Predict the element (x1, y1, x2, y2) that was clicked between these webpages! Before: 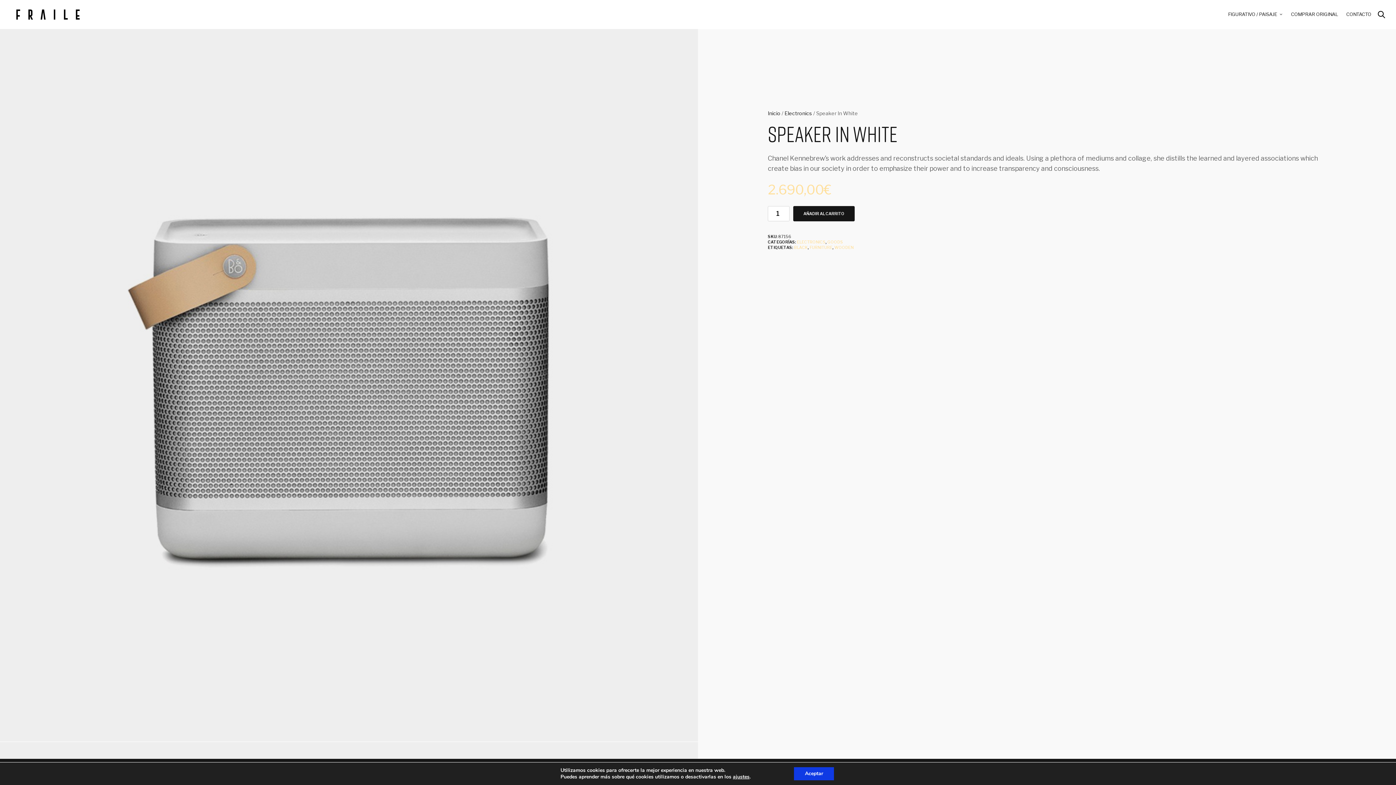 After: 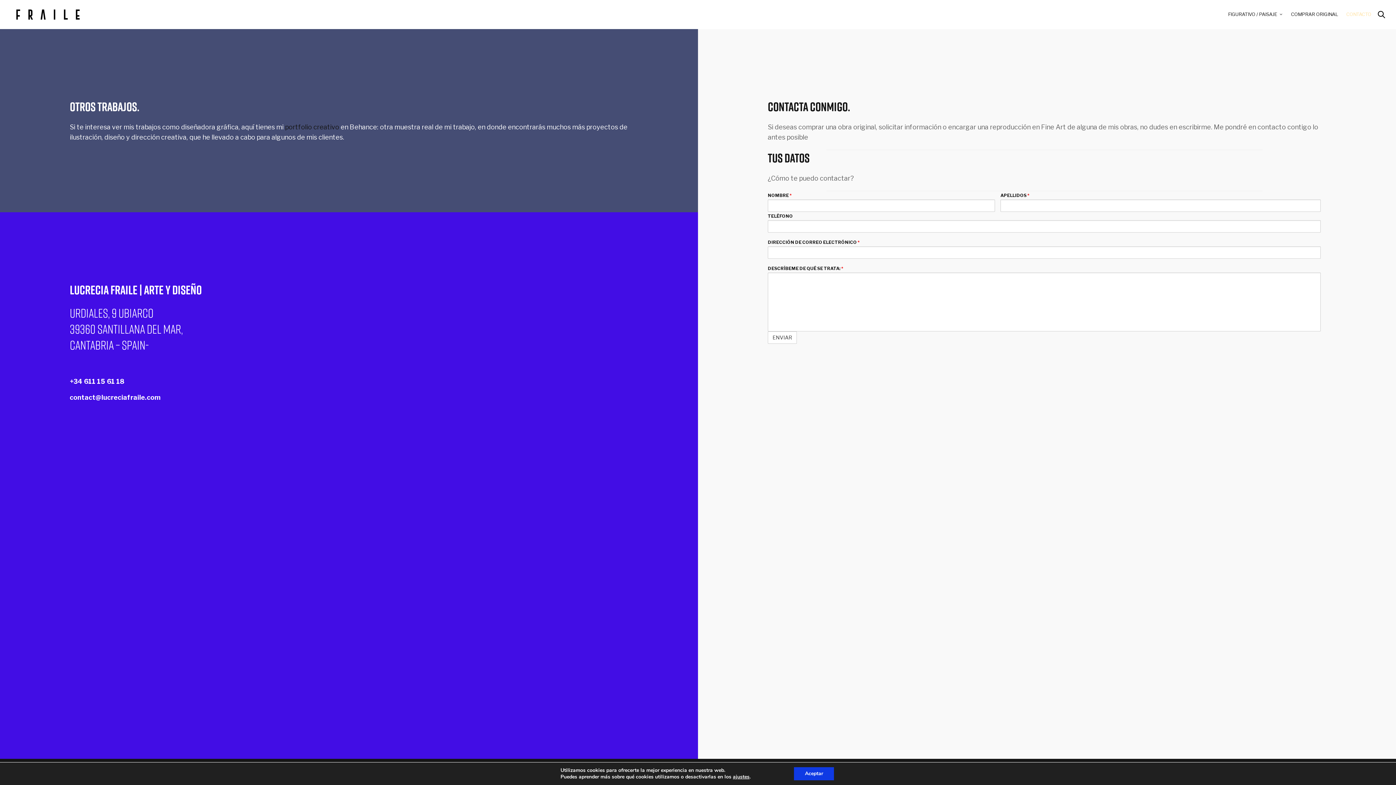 Action: bbox: (1346, 8, 1371, 20) label: CONTACTO